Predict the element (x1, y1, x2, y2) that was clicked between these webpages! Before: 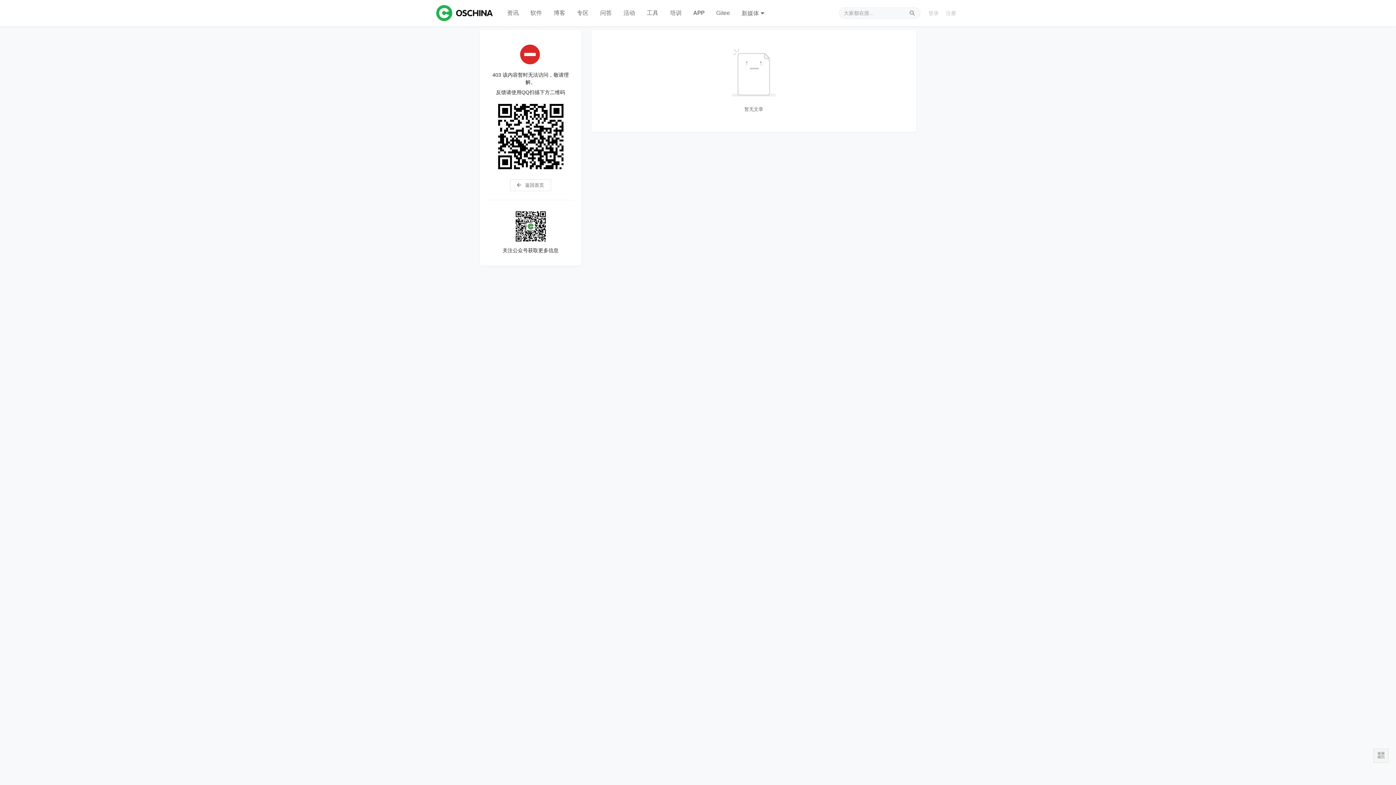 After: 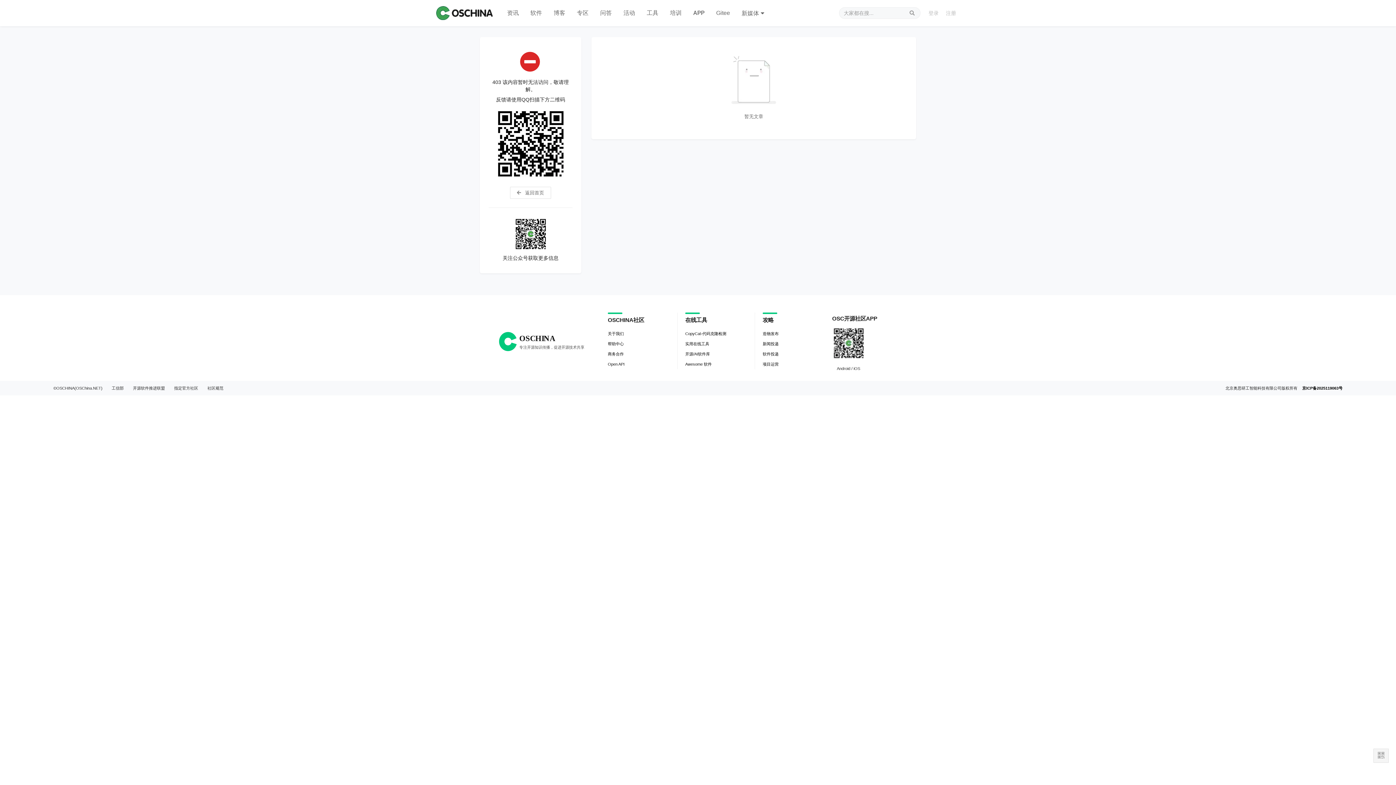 Action: bbox: (510, 179, 551, 191) label:  返回首页